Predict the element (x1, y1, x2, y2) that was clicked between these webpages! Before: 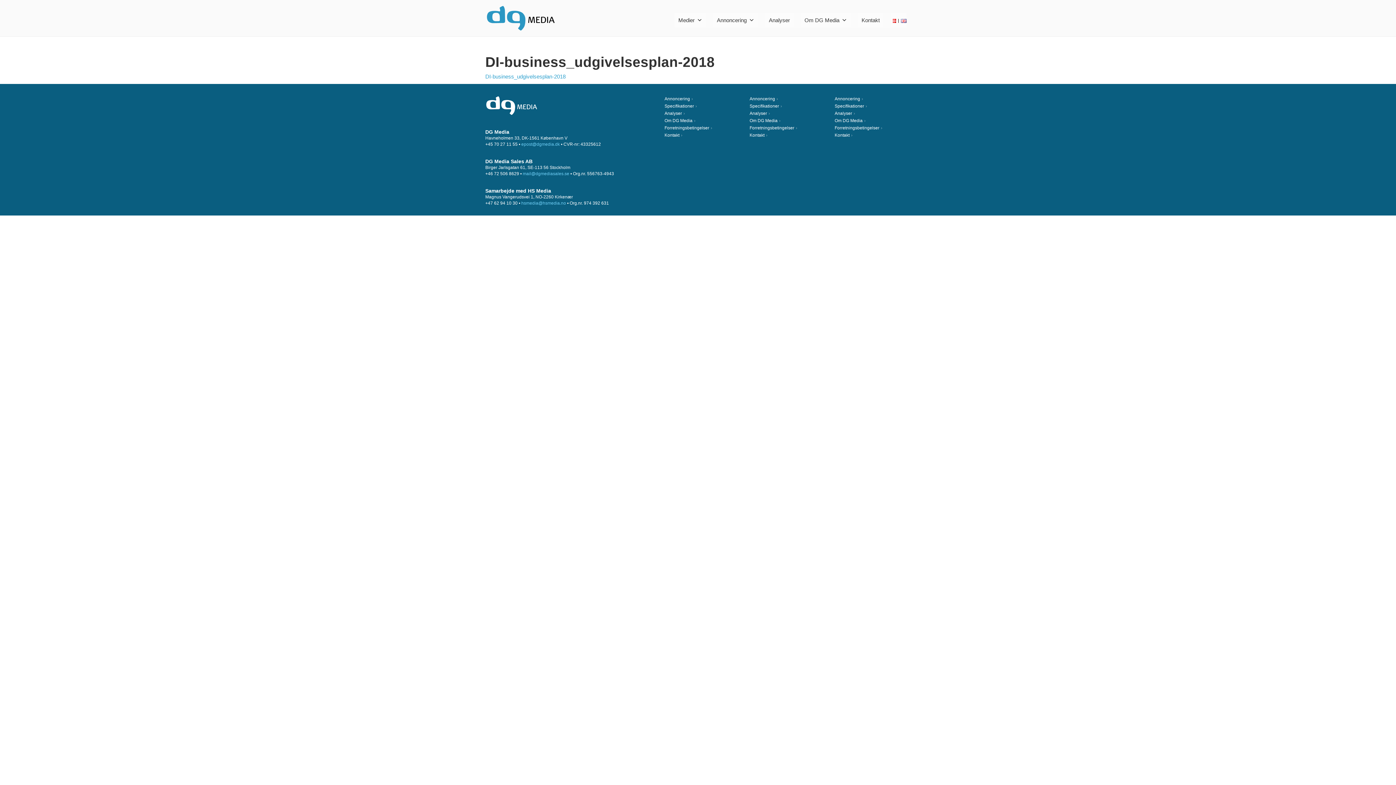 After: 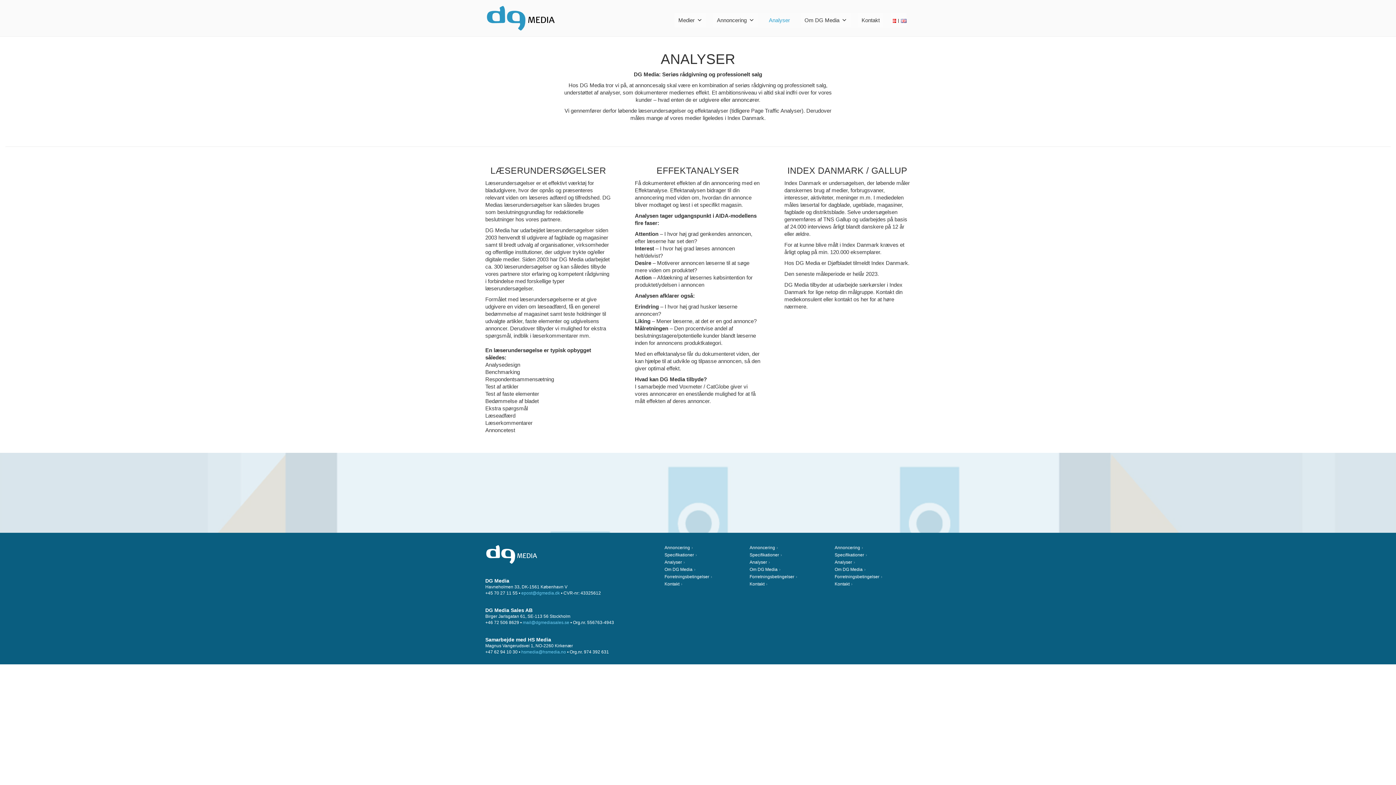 Action: bbox: (749, 110, 770, 116) label: Analyser